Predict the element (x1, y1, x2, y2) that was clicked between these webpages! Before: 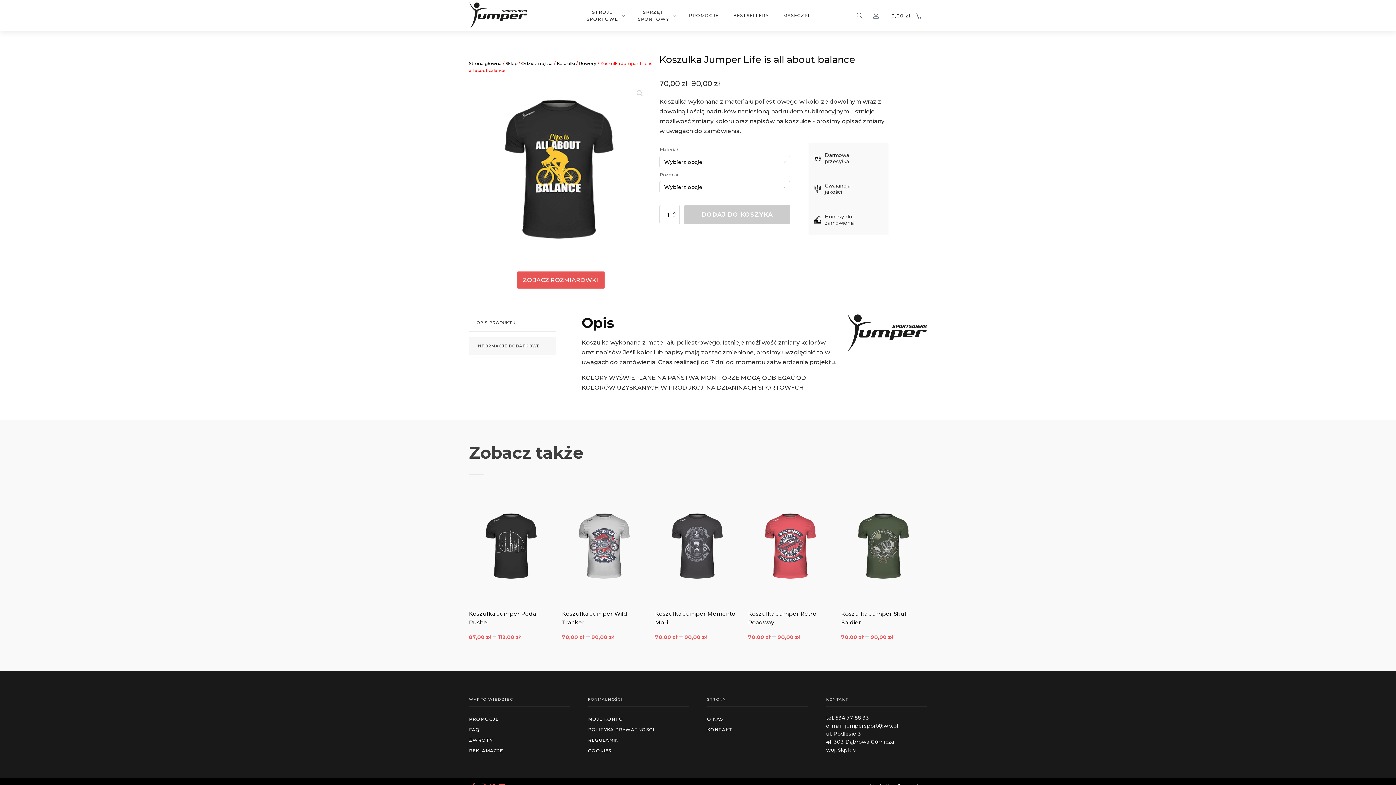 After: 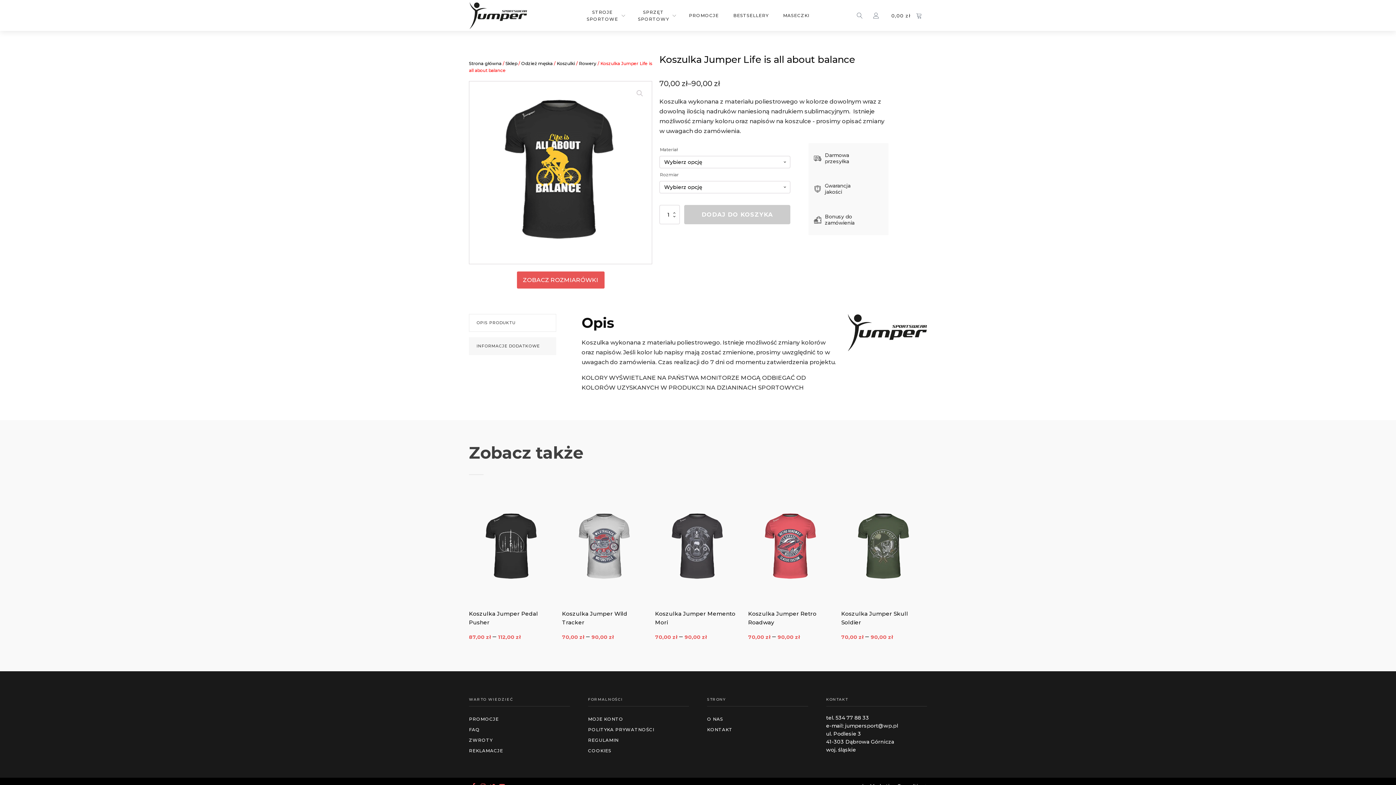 Action: bbox: (684, 205, 790, 224) label: DODAJ DO KOSZYKA